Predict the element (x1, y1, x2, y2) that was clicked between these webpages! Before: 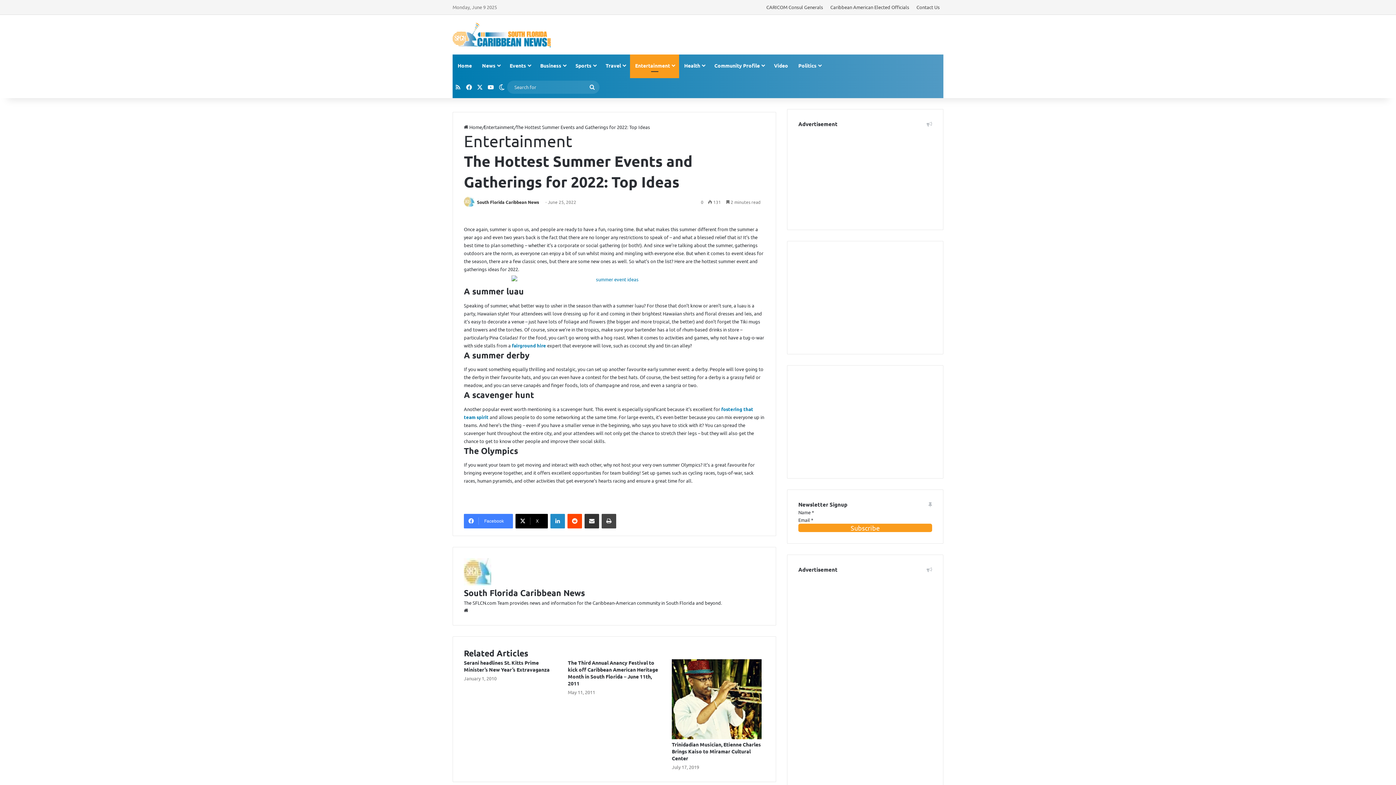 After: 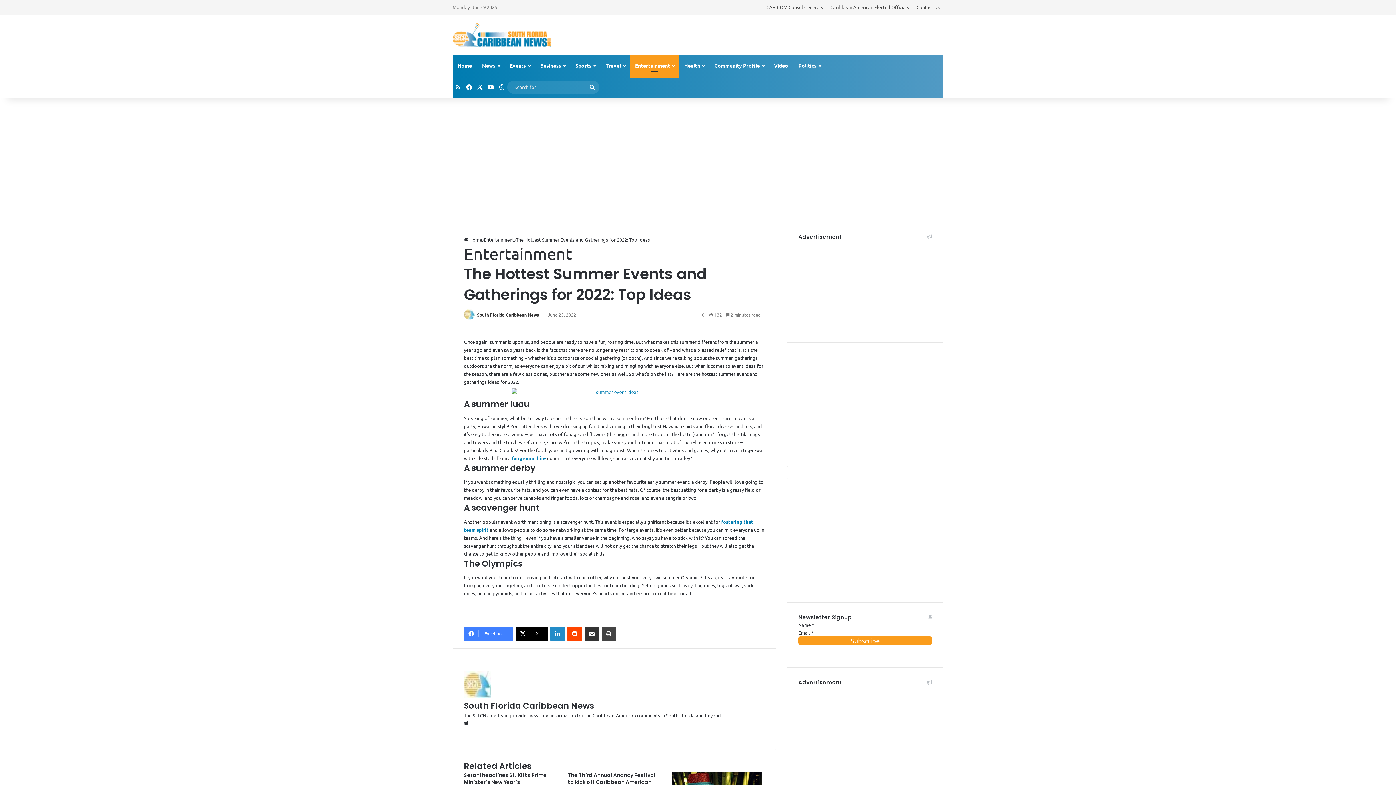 Action: label: Print bbox: (601, 514, 616, 528)